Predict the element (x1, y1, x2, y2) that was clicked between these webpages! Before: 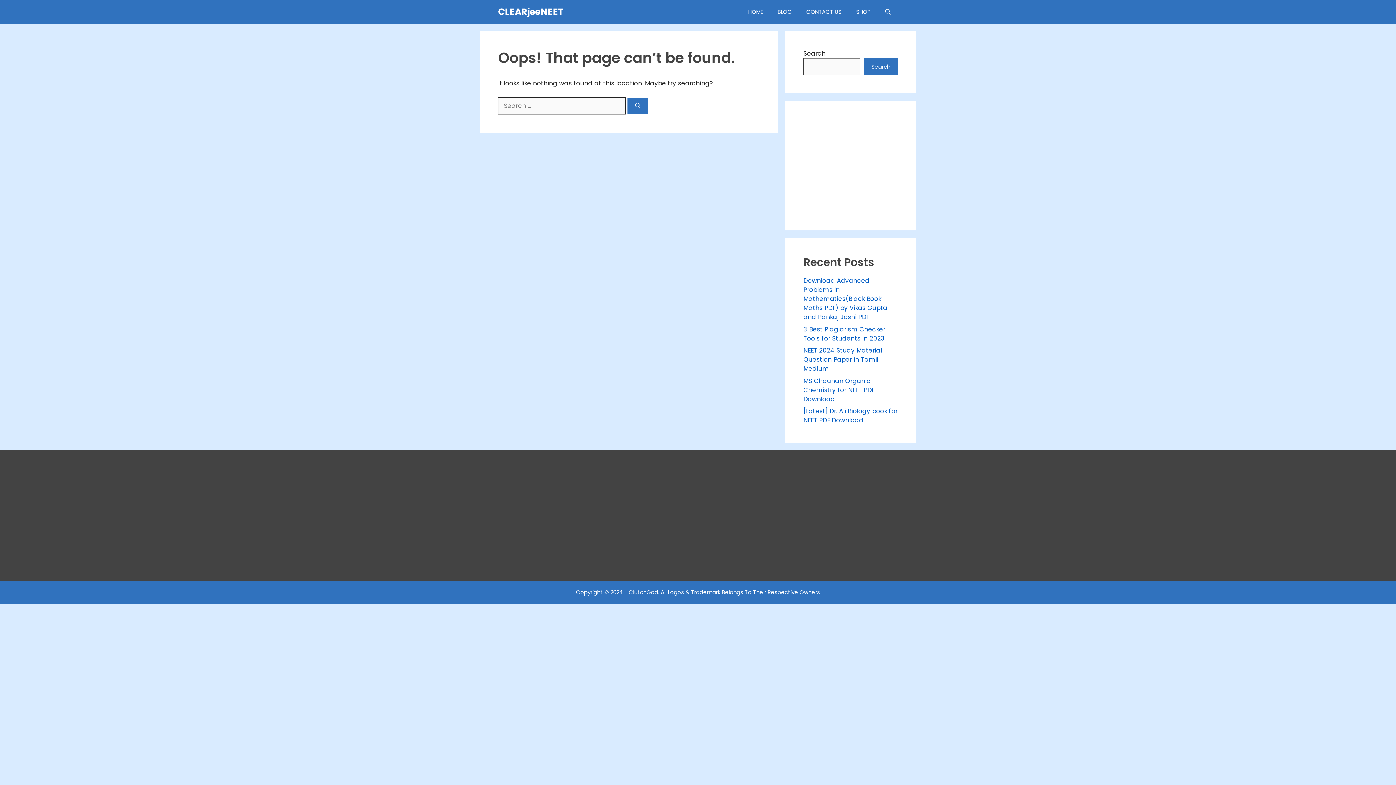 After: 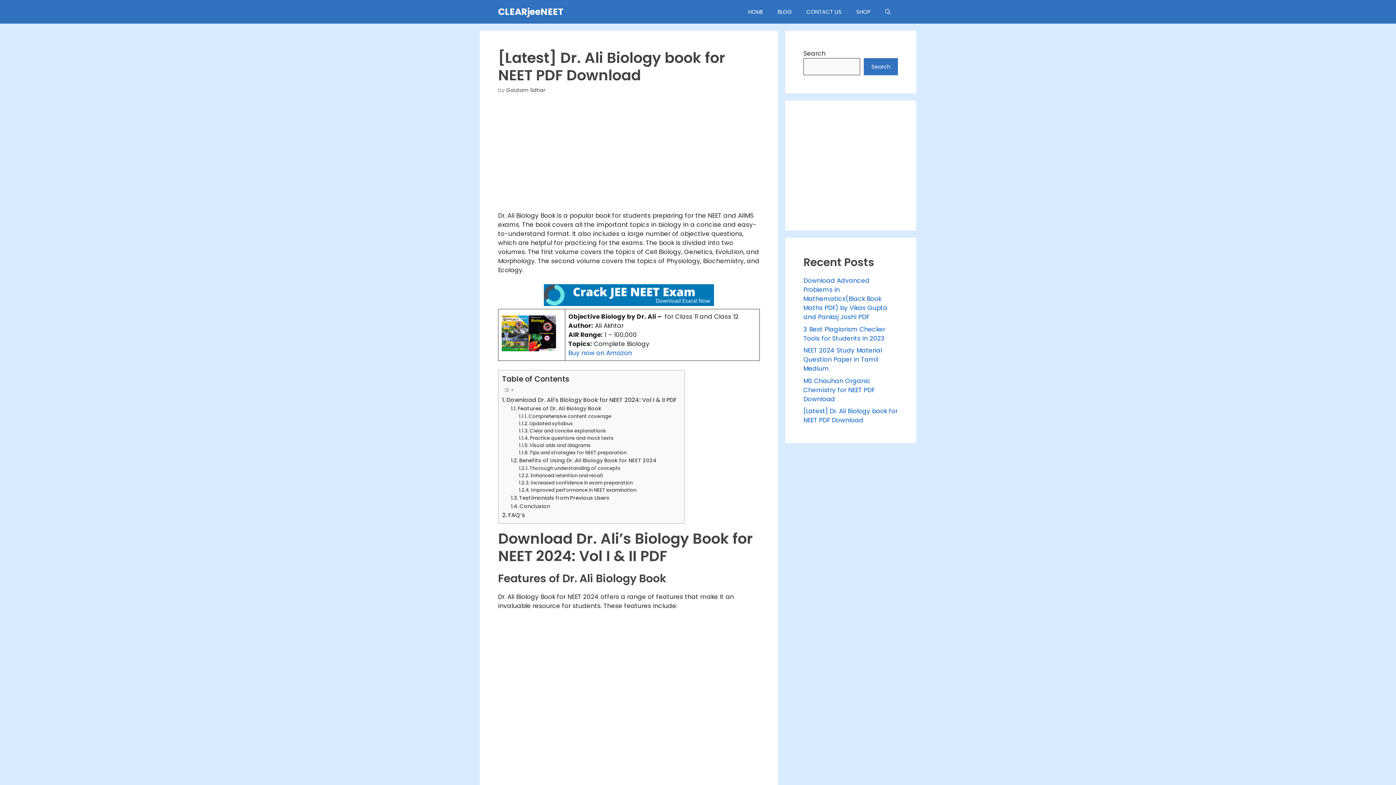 Action: label: [Latest] Dr. Ali Biology book for NEET PDF Download bbox: (803, 406, 897, 424)